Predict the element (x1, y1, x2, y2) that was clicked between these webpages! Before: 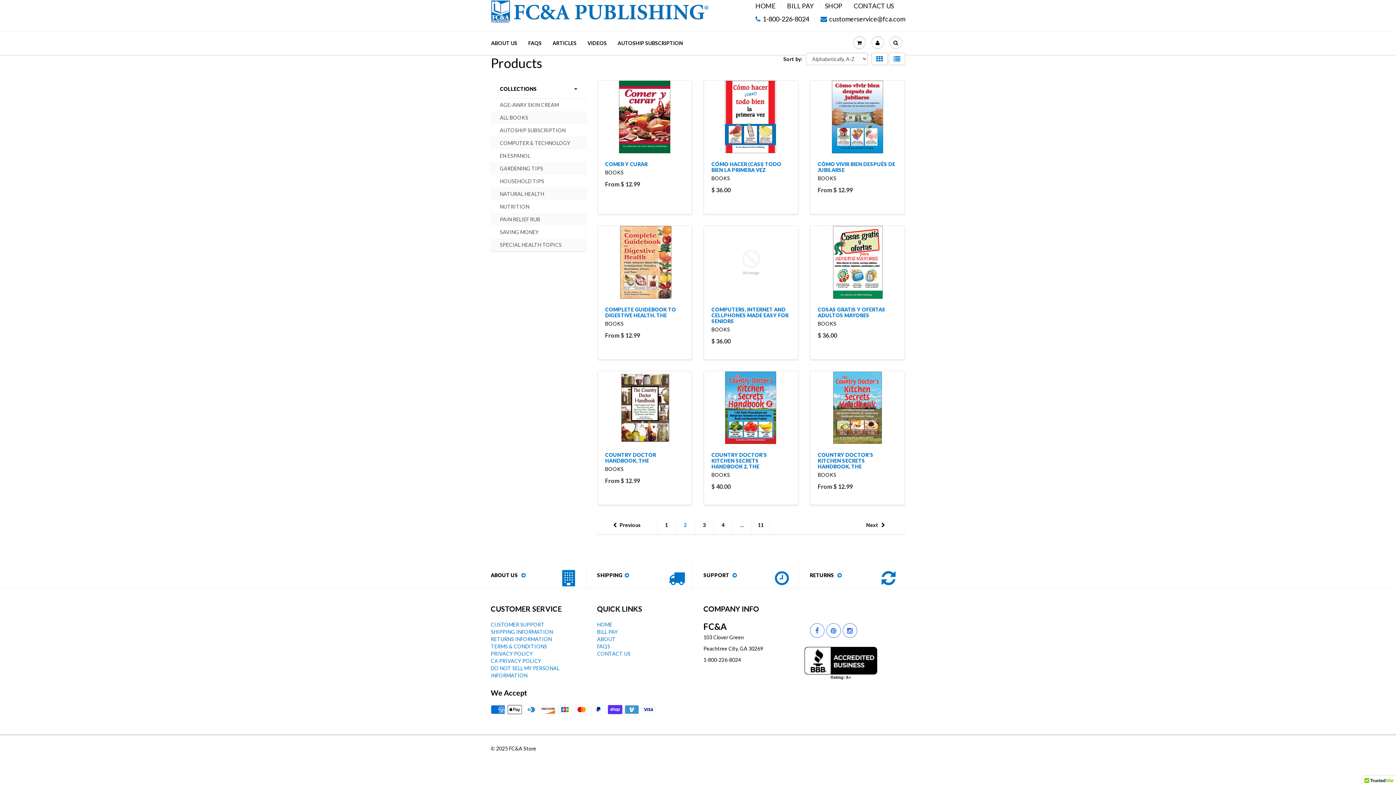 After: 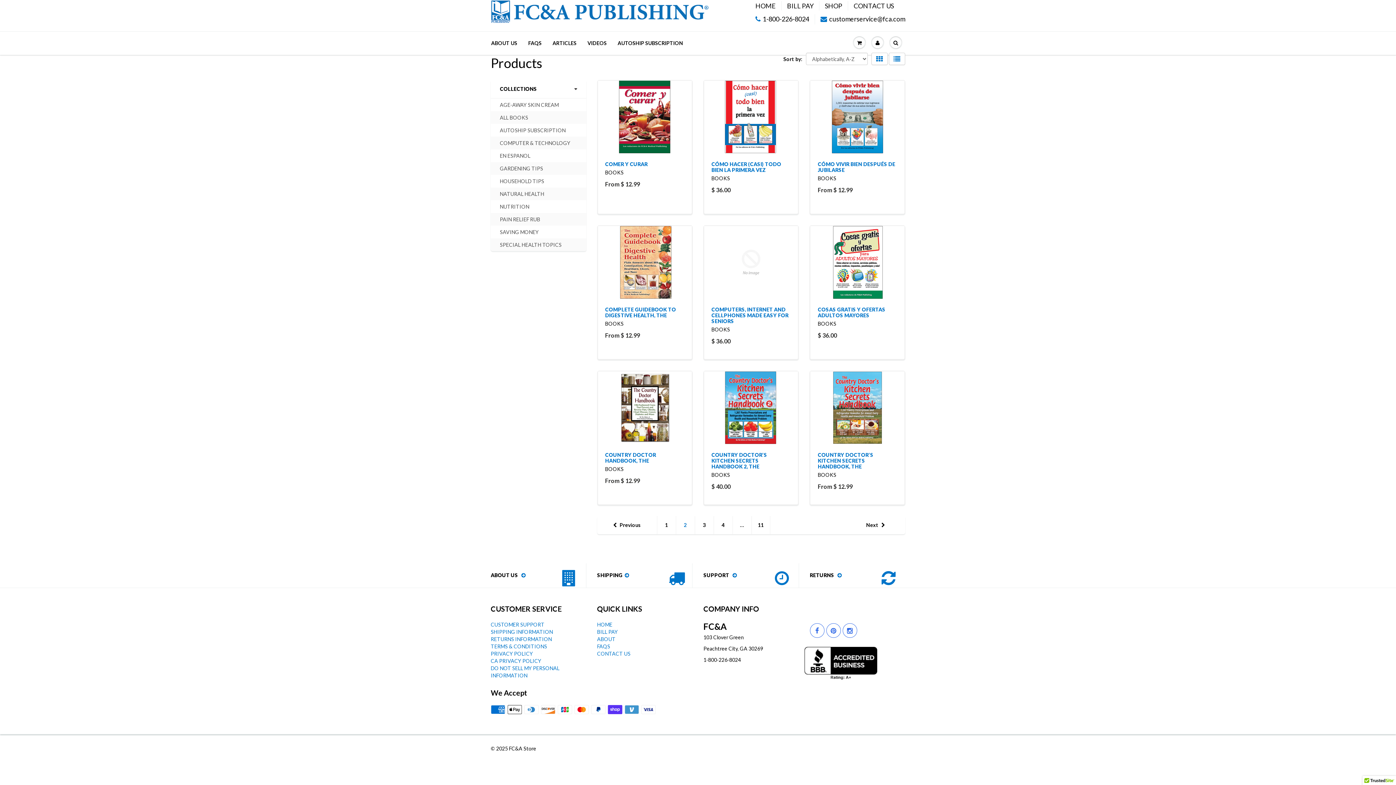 Action: label: … bbox: (732, 516, 751, 534)